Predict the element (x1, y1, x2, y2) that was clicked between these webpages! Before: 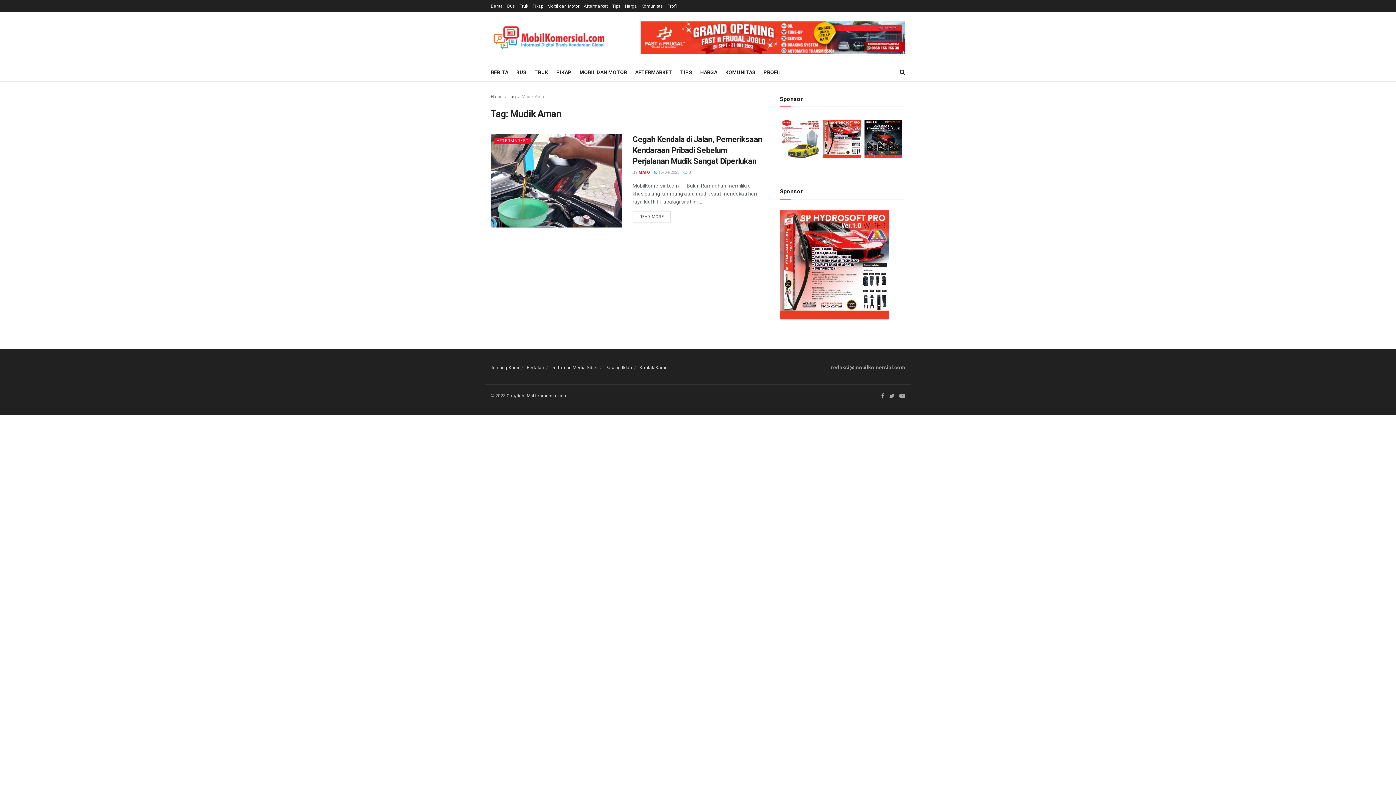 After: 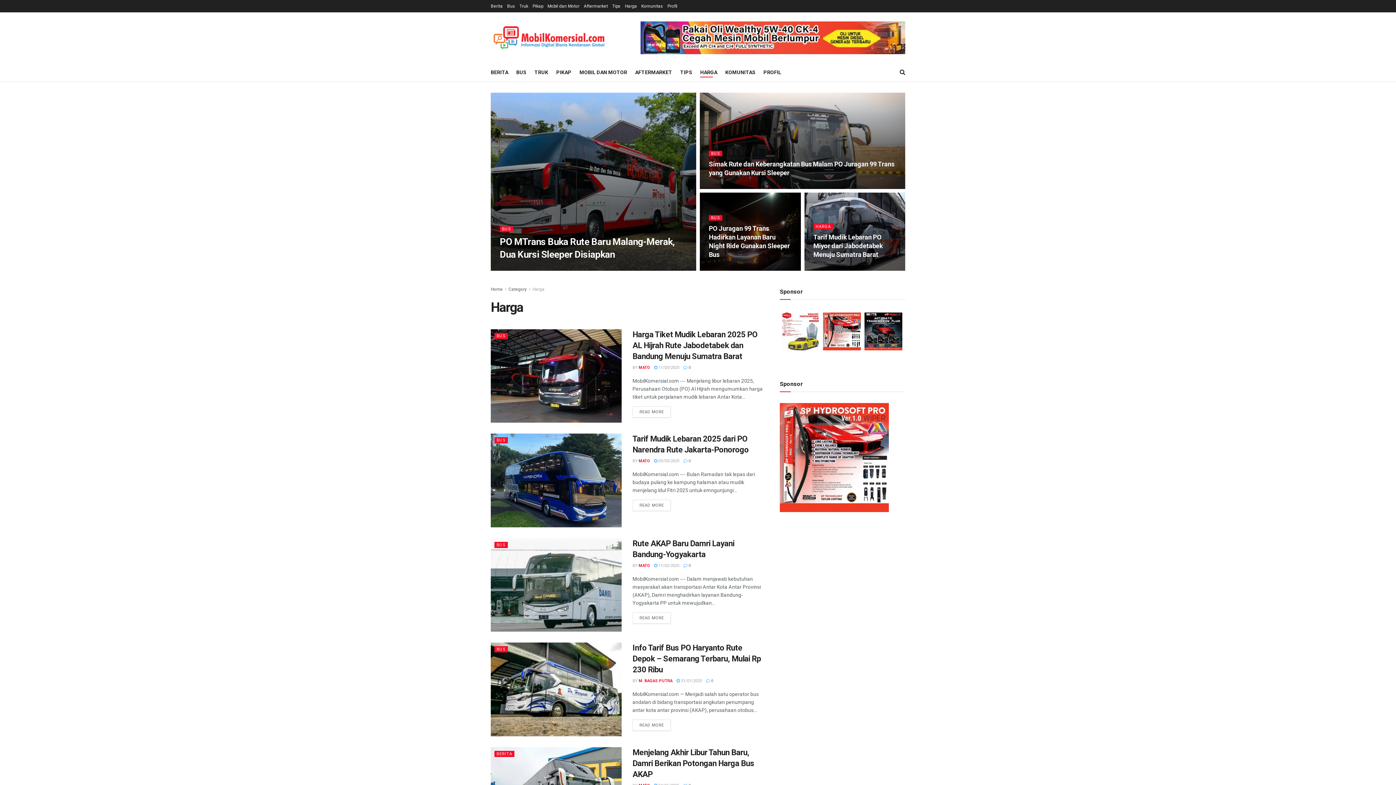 Action: bbox: (700, 67, 717, 77) label: HARGA